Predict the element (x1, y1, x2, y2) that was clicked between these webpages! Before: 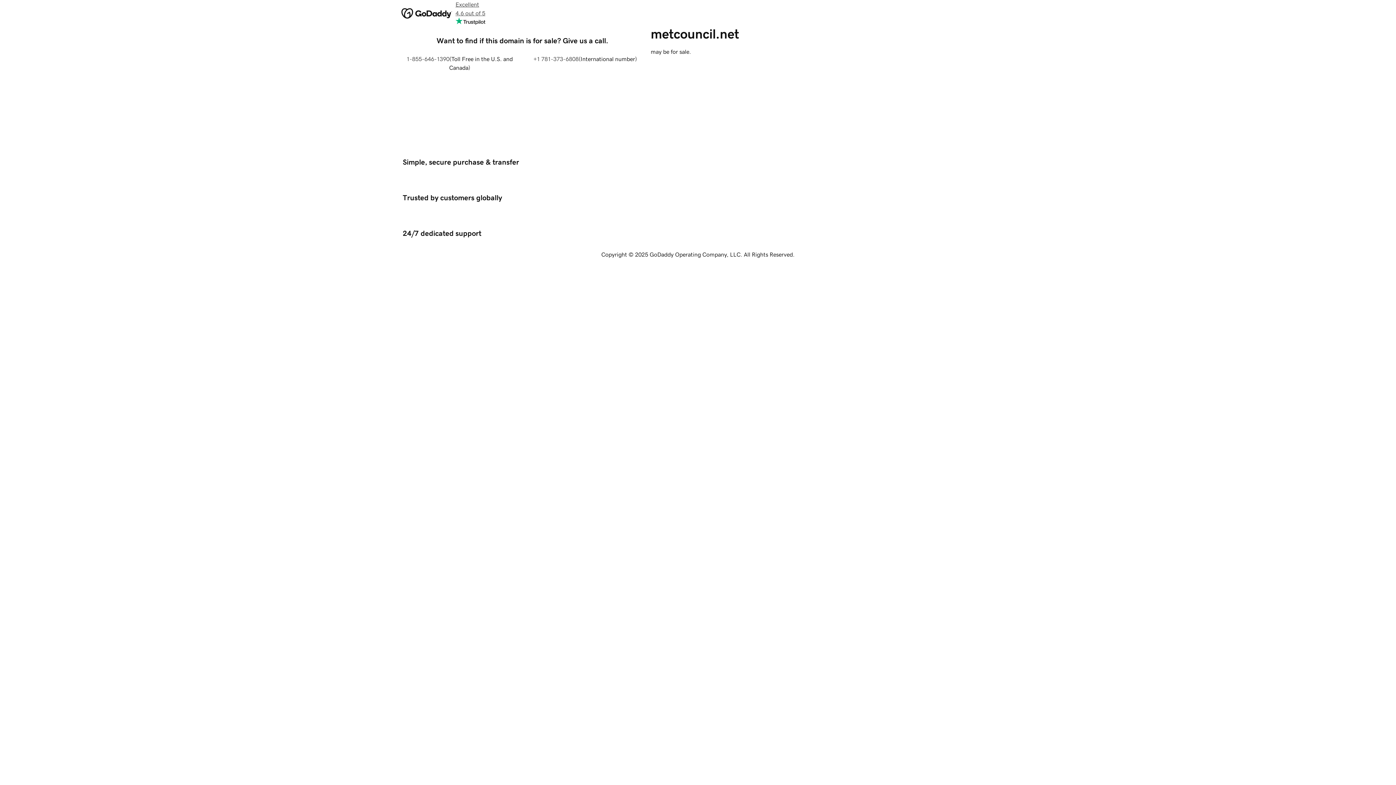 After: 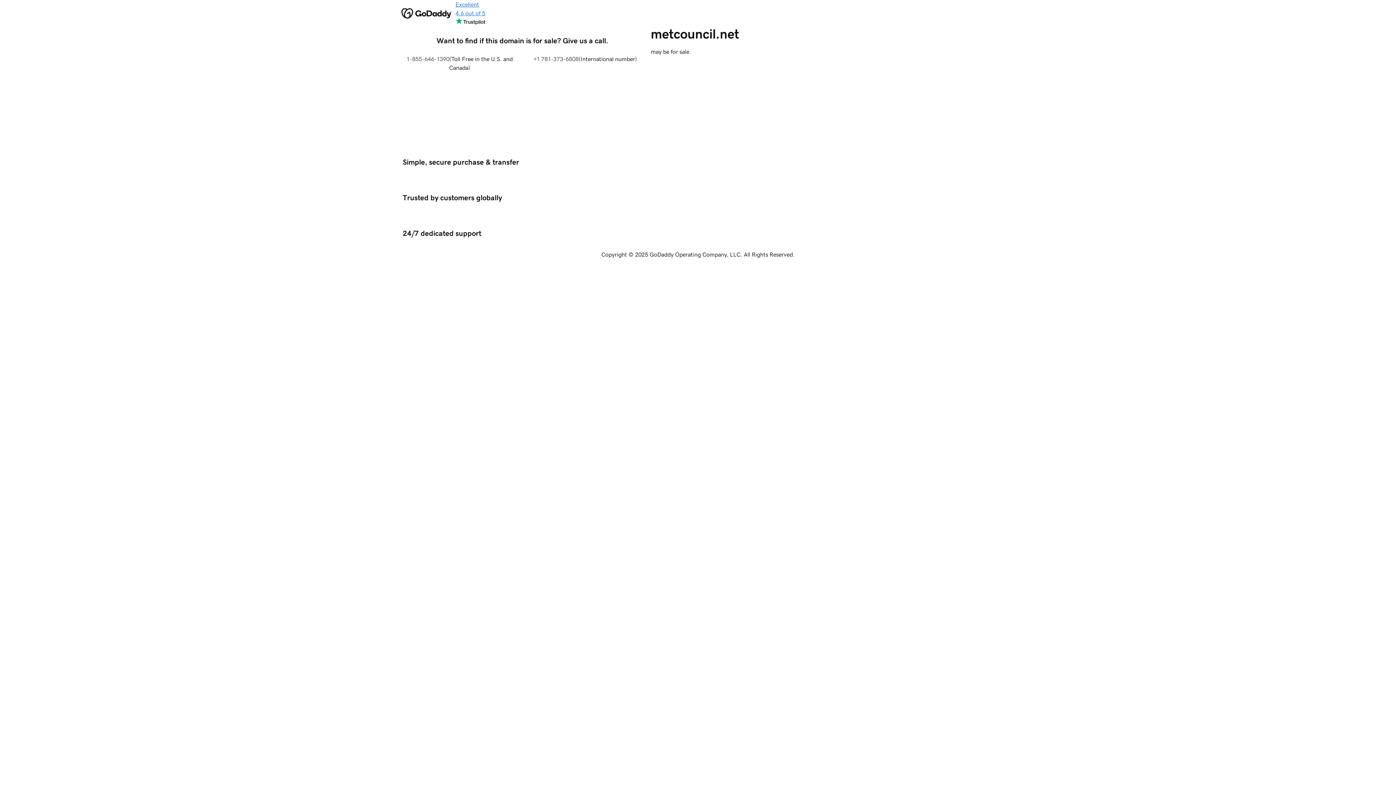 Action: label: Excellent
4.6 out of 5 bbox: (455, 0, 485, 26)